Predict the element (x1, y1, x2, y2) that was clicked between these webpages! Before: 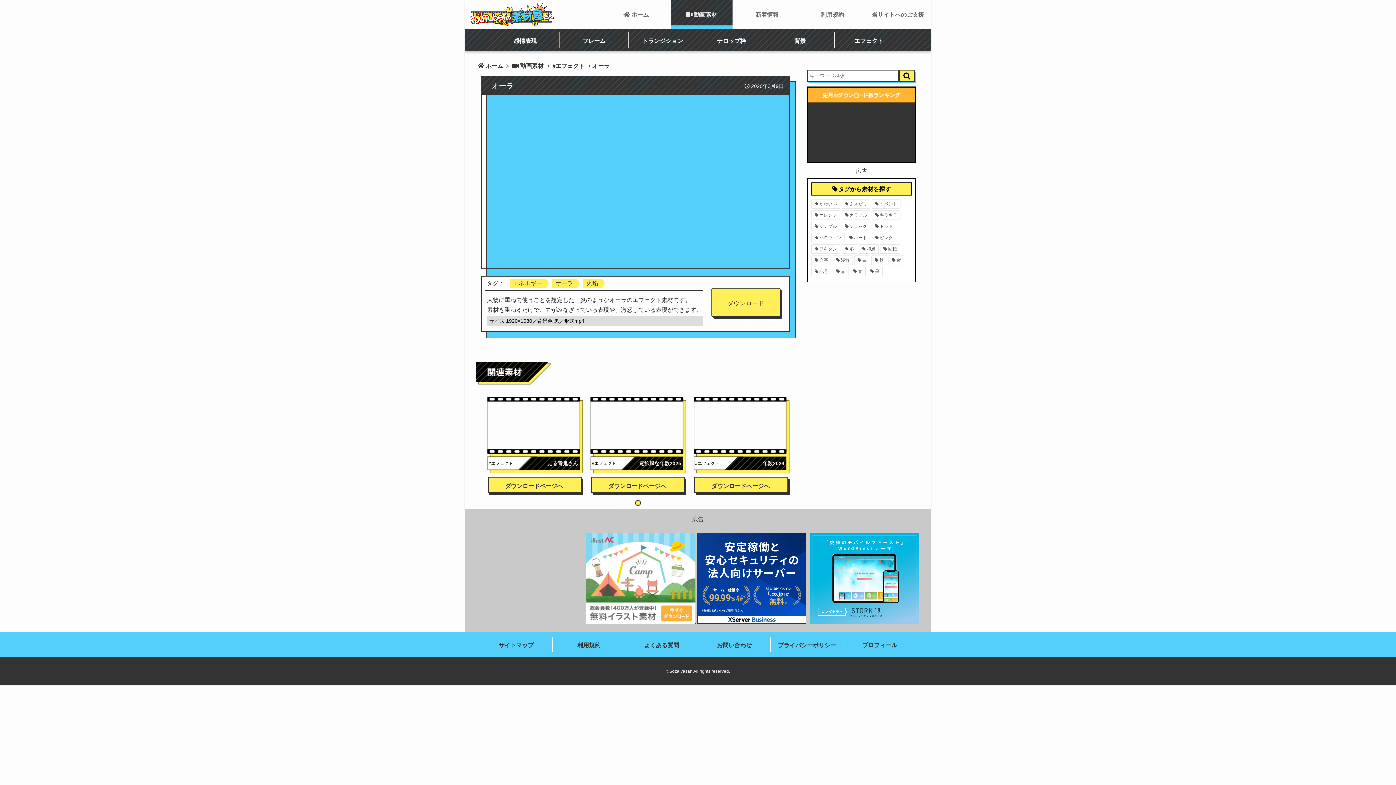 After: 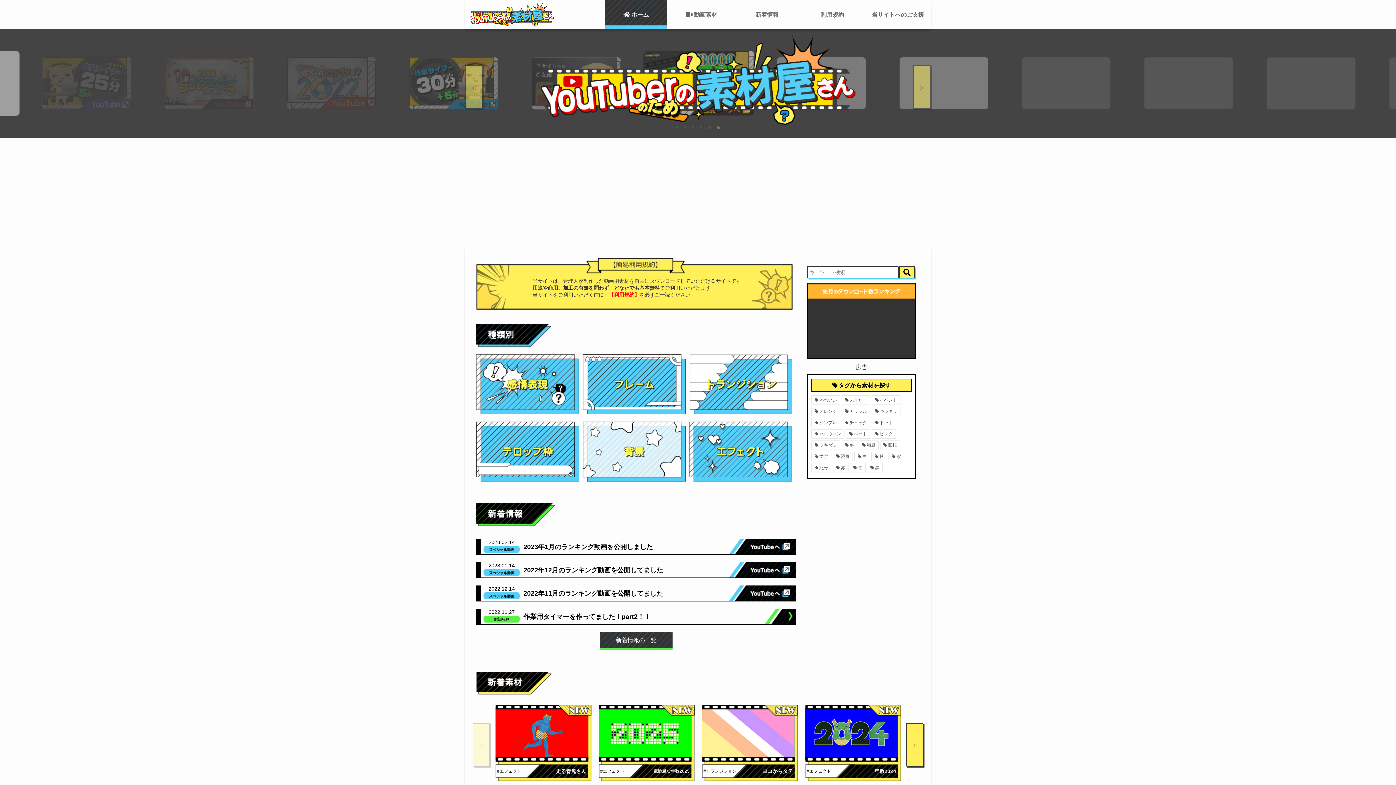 Action: label:  ホーム bbox: (476, 61, 504, 70)